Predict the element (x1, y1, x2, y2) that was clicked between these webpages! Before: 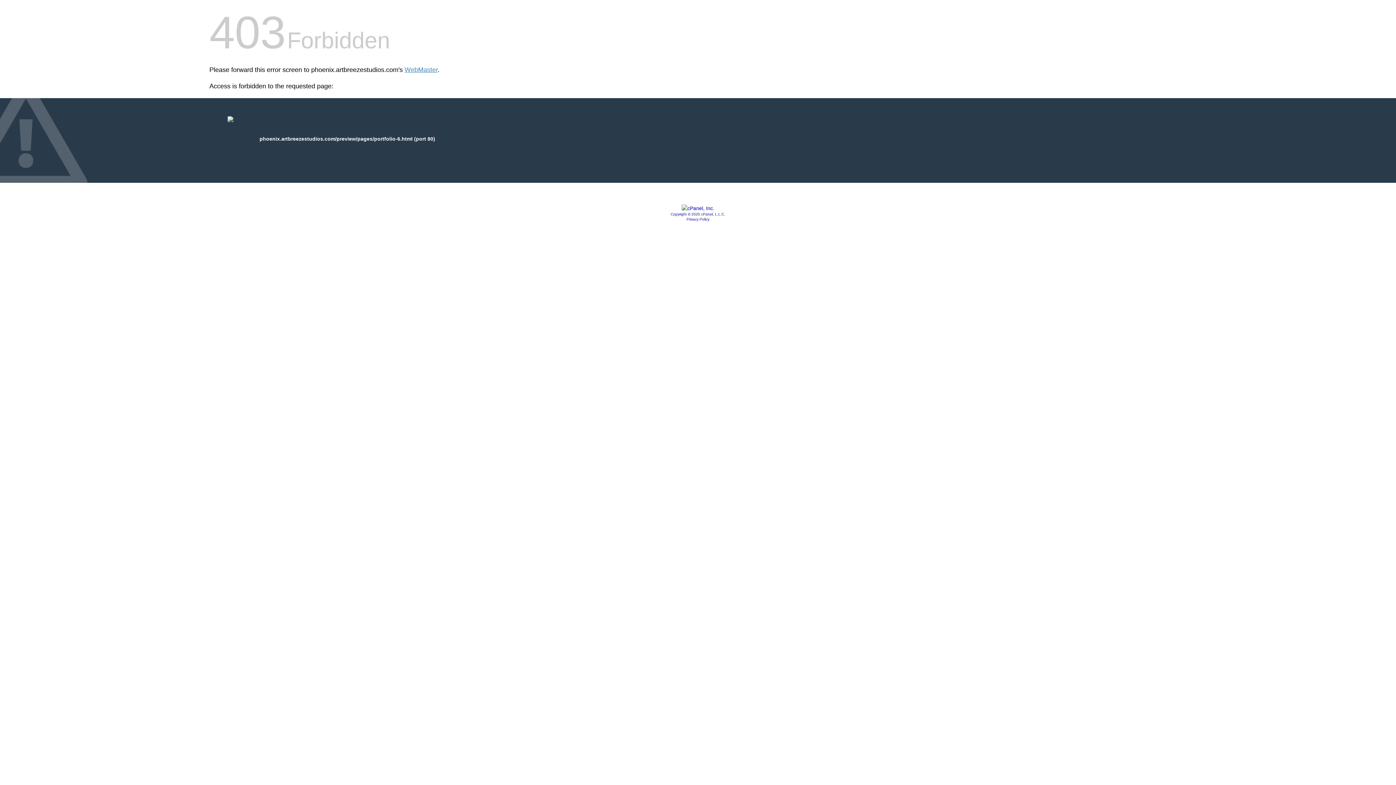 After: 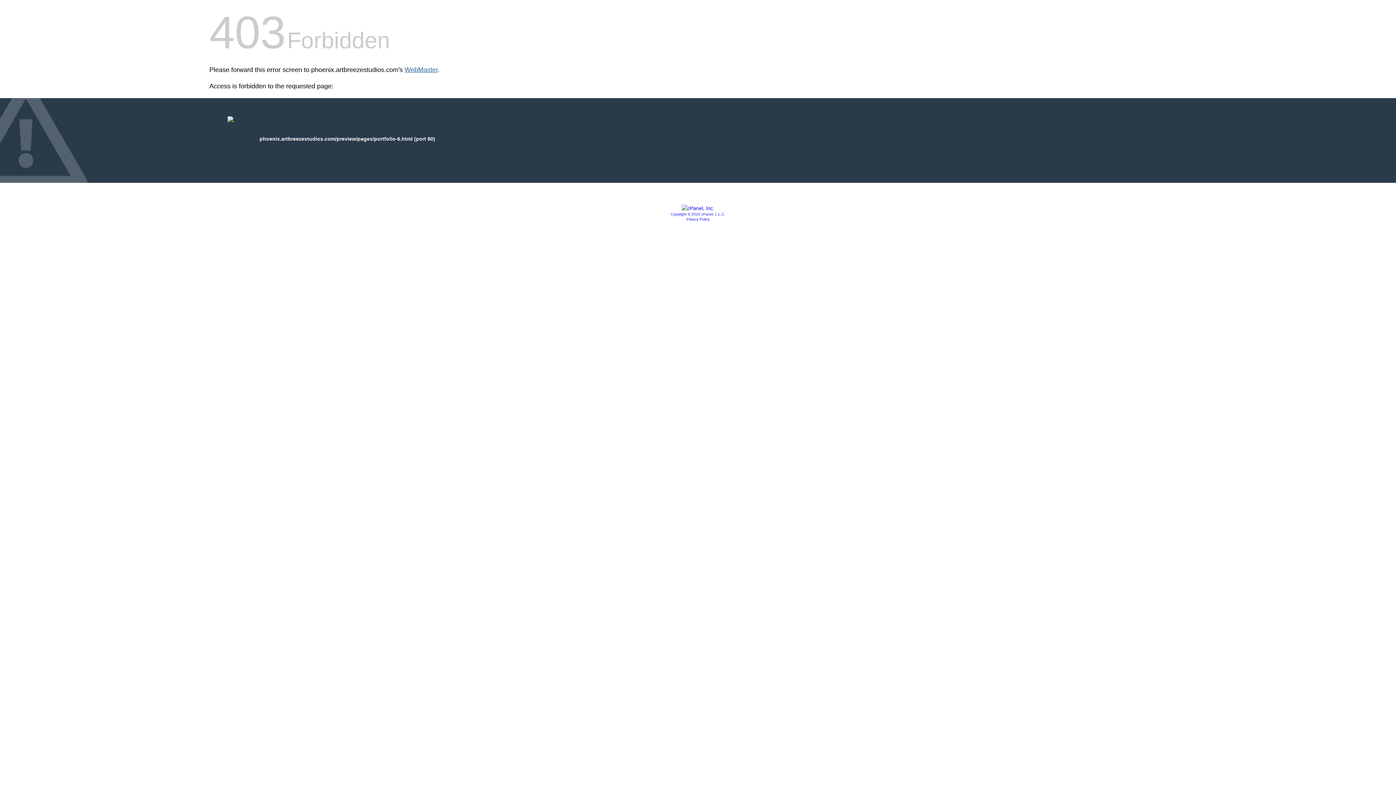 Action: bbox: (404, 66, 437, 73) label: WebMaster